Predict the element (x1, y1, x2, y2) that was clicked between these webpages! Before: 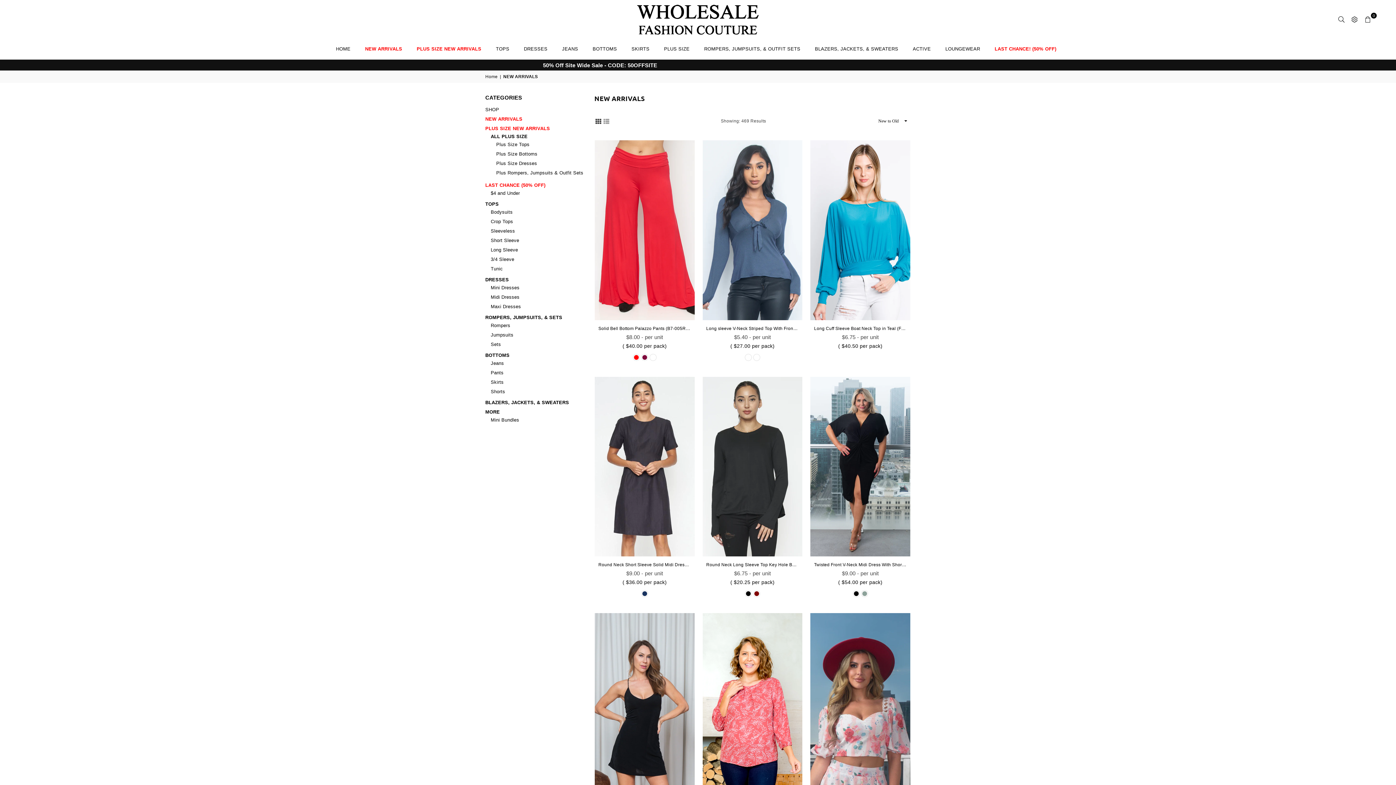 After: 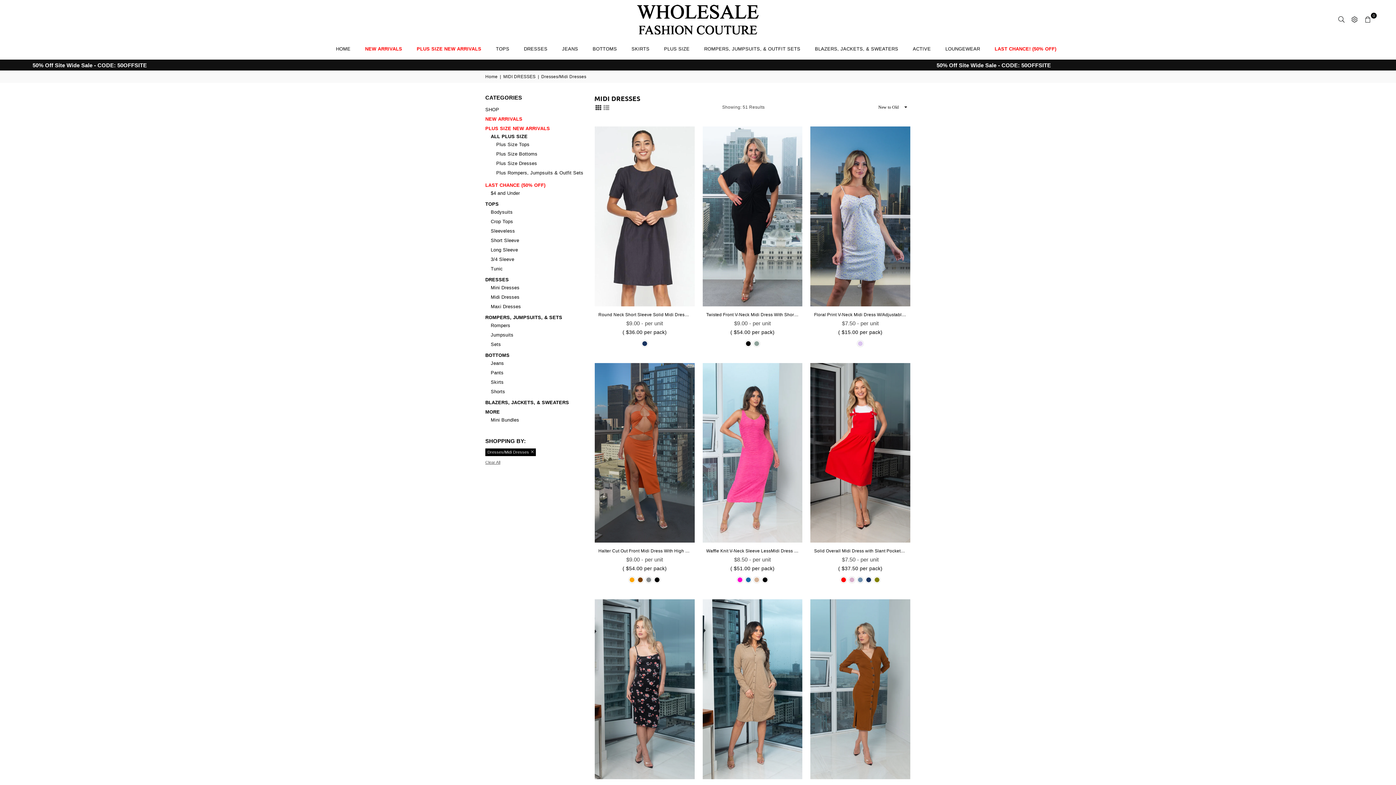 Action: bbox: (490, 294, 519, 300) label: Midi Dresses